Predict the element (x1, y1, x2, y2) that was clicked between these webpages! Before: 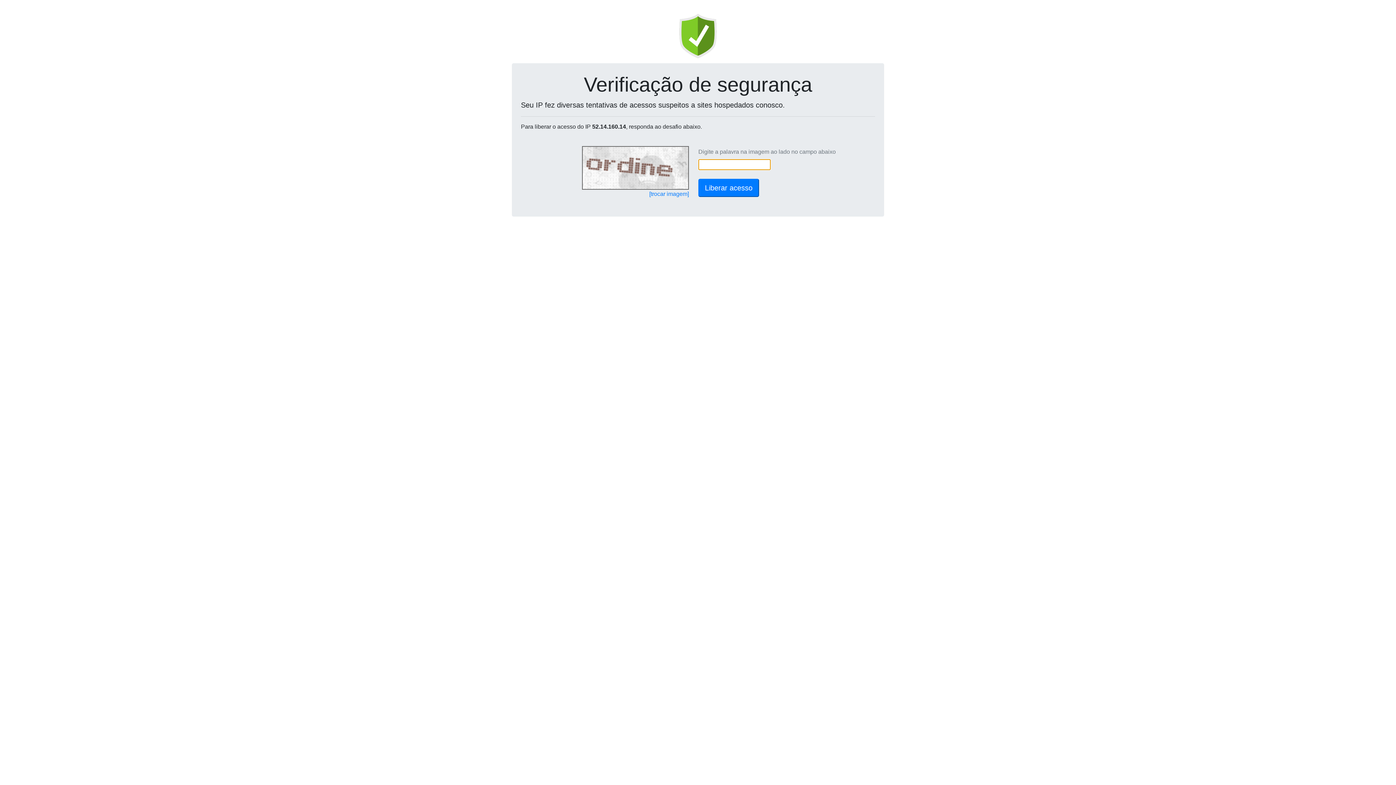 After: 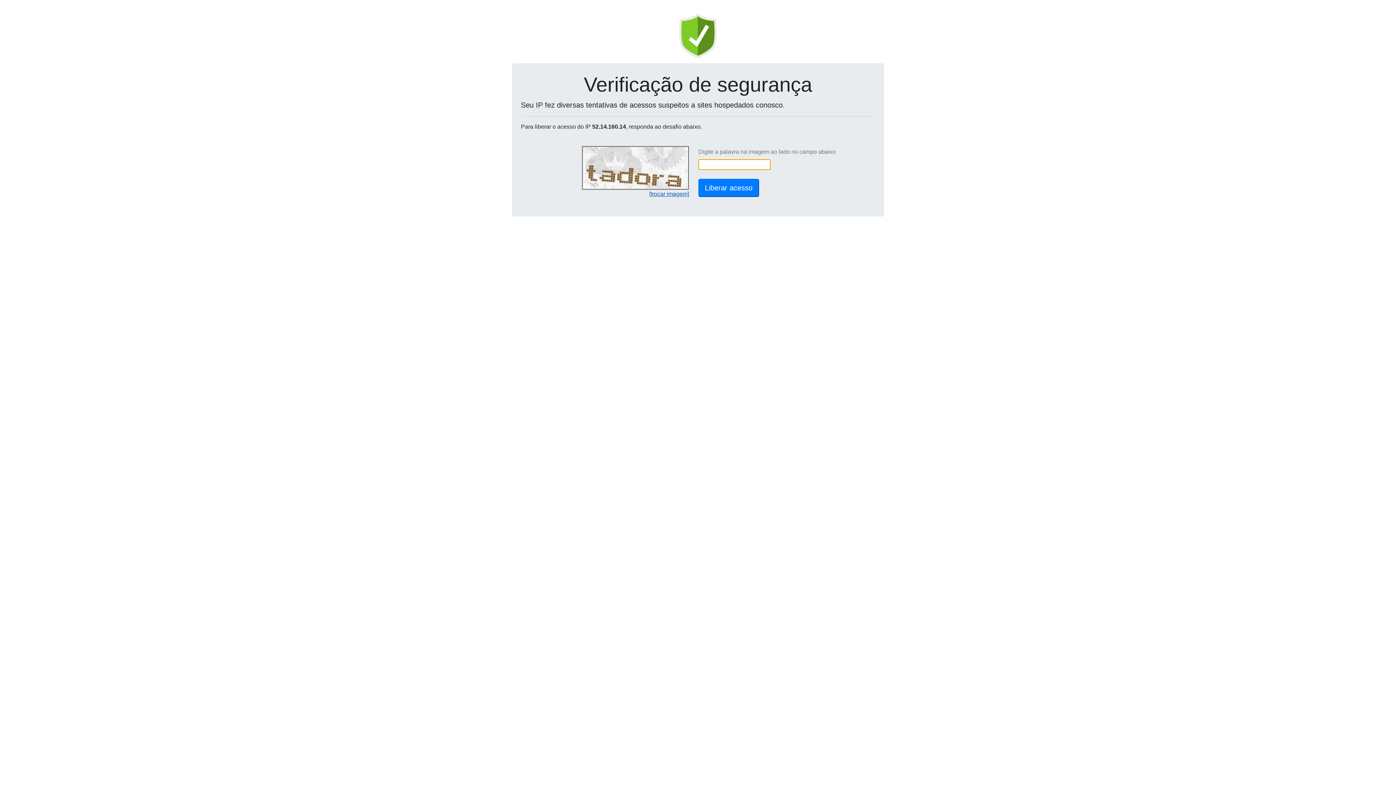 Action: bbox: (649, 190, 689, 197) label: [trocar imagem]